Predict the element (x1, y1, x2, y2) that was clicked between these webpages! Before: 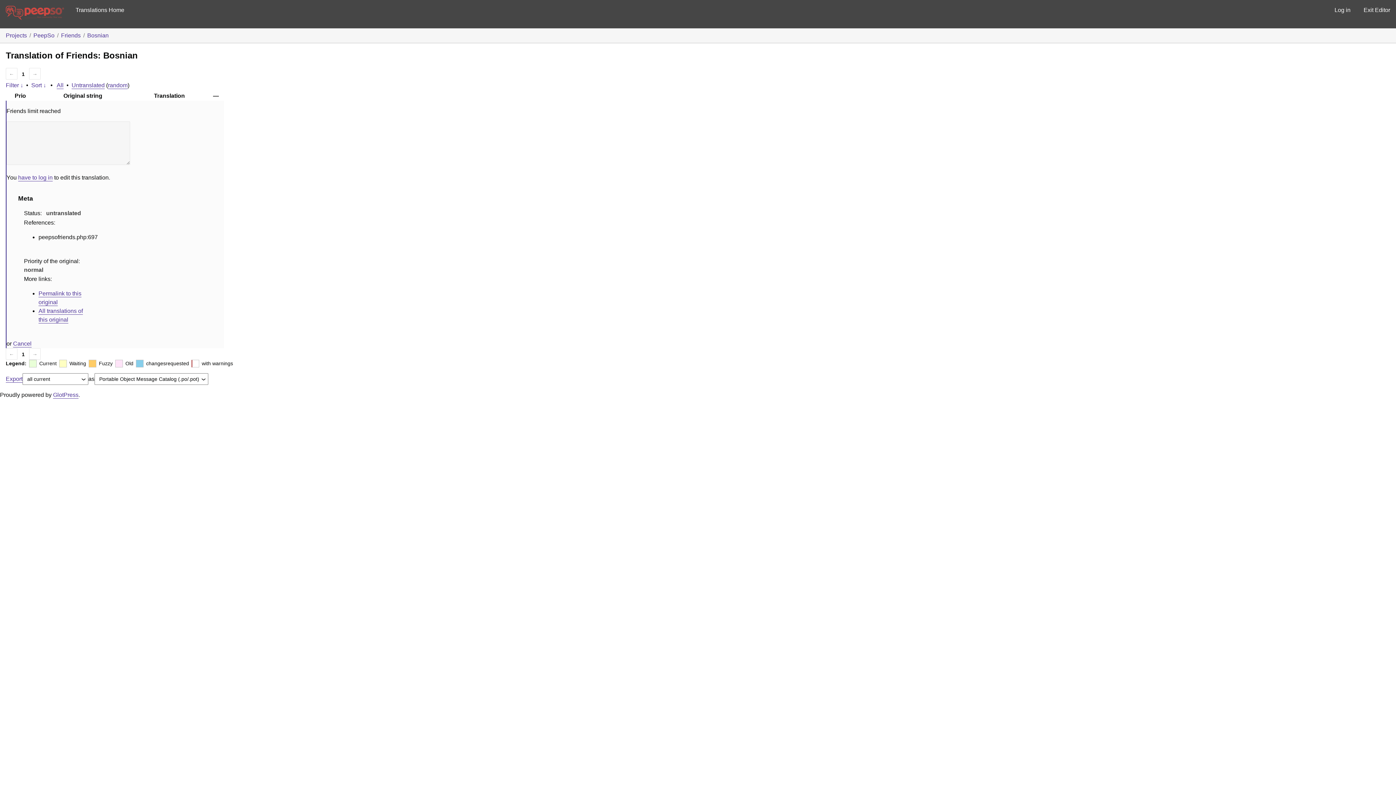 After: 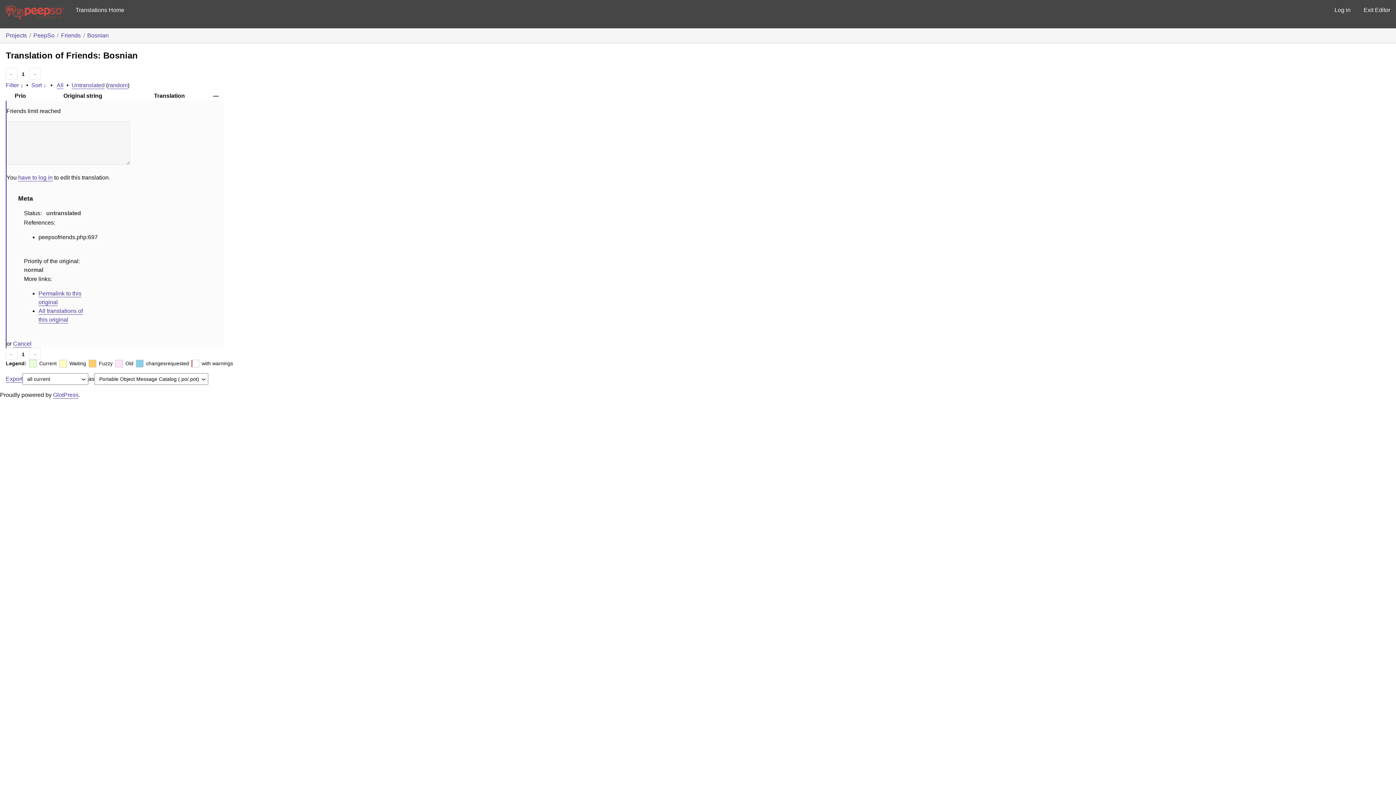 Action: label: Export bbox: (5, 375, 22, 383)